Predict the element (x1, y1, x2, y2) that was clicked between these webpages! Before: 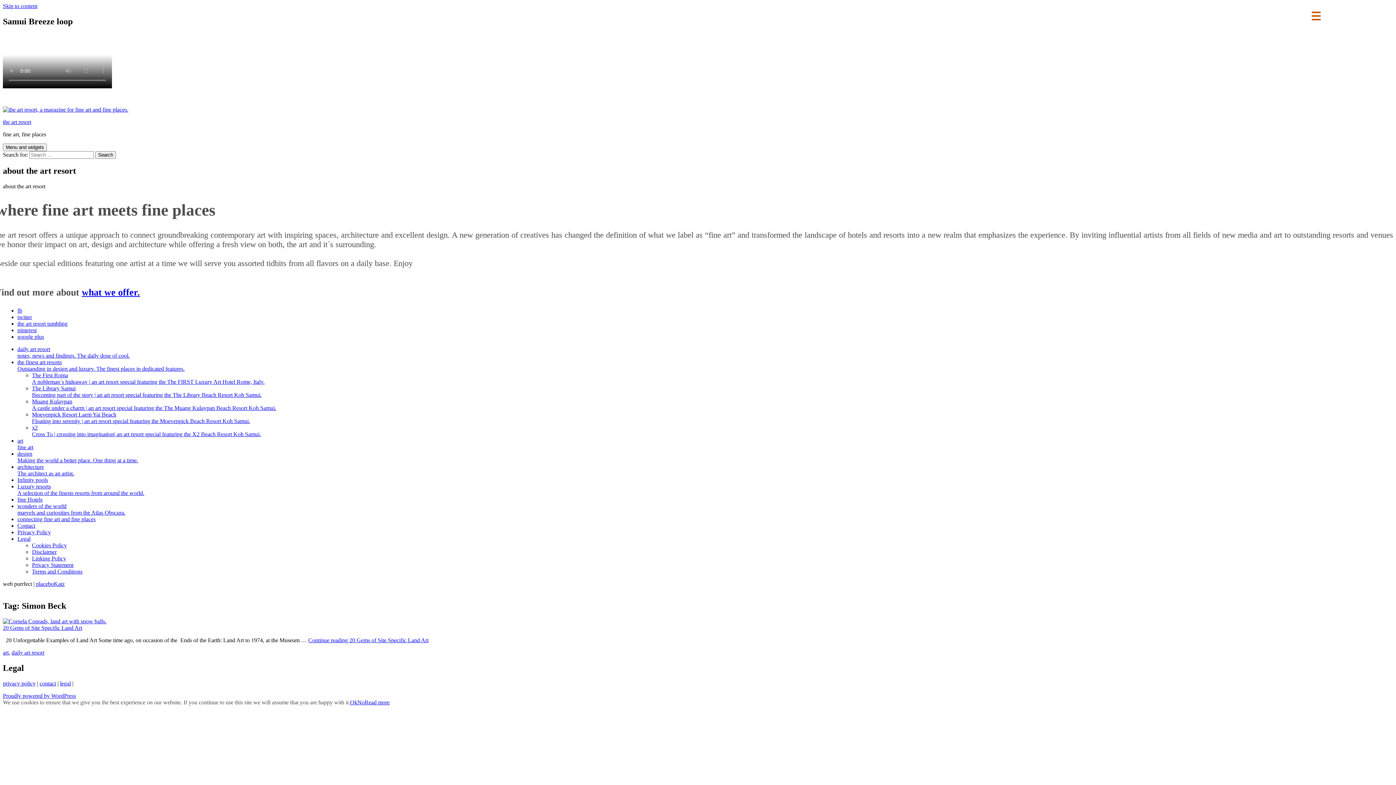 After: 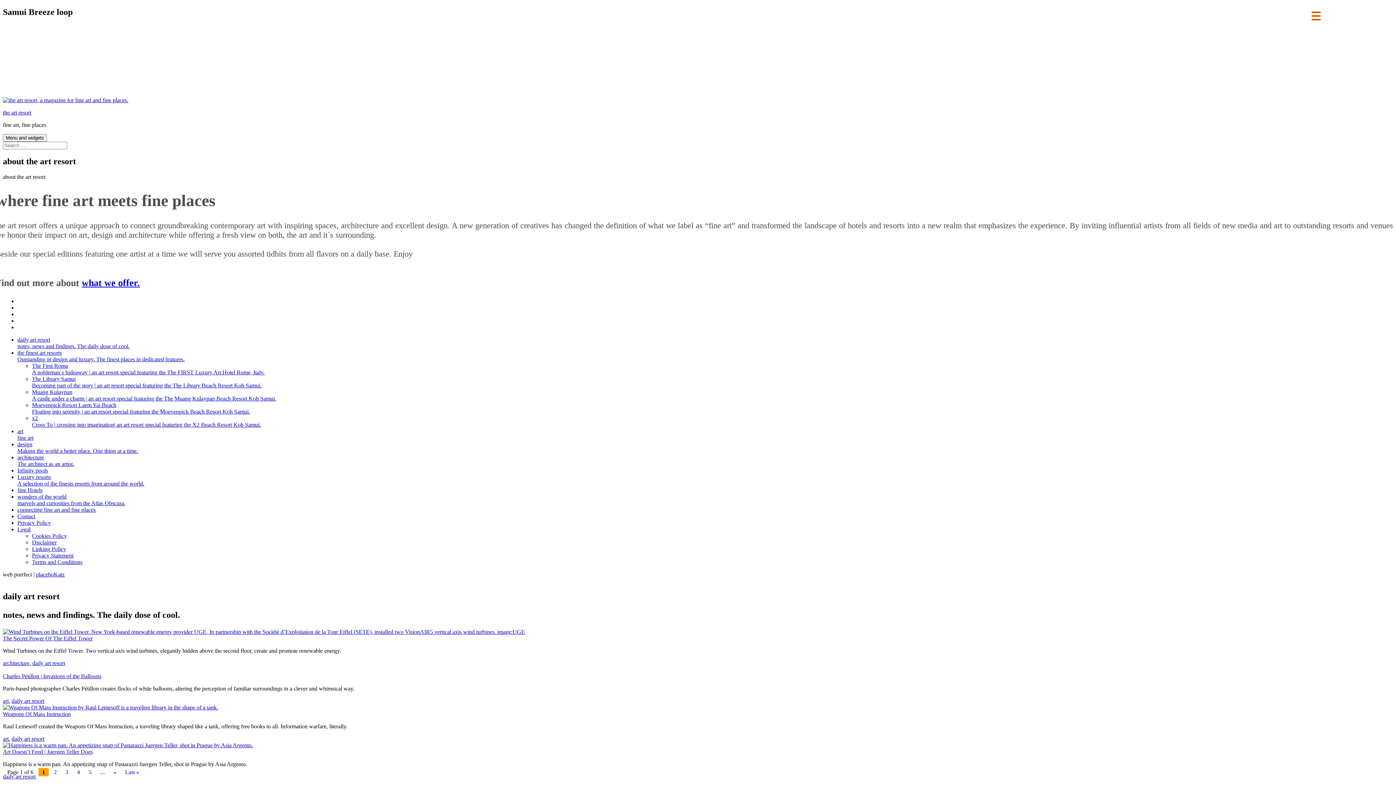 Action: bbox: (17, 346, 1393, 359) label: daily art resort
notes, news and findings. The daily dose of cool.